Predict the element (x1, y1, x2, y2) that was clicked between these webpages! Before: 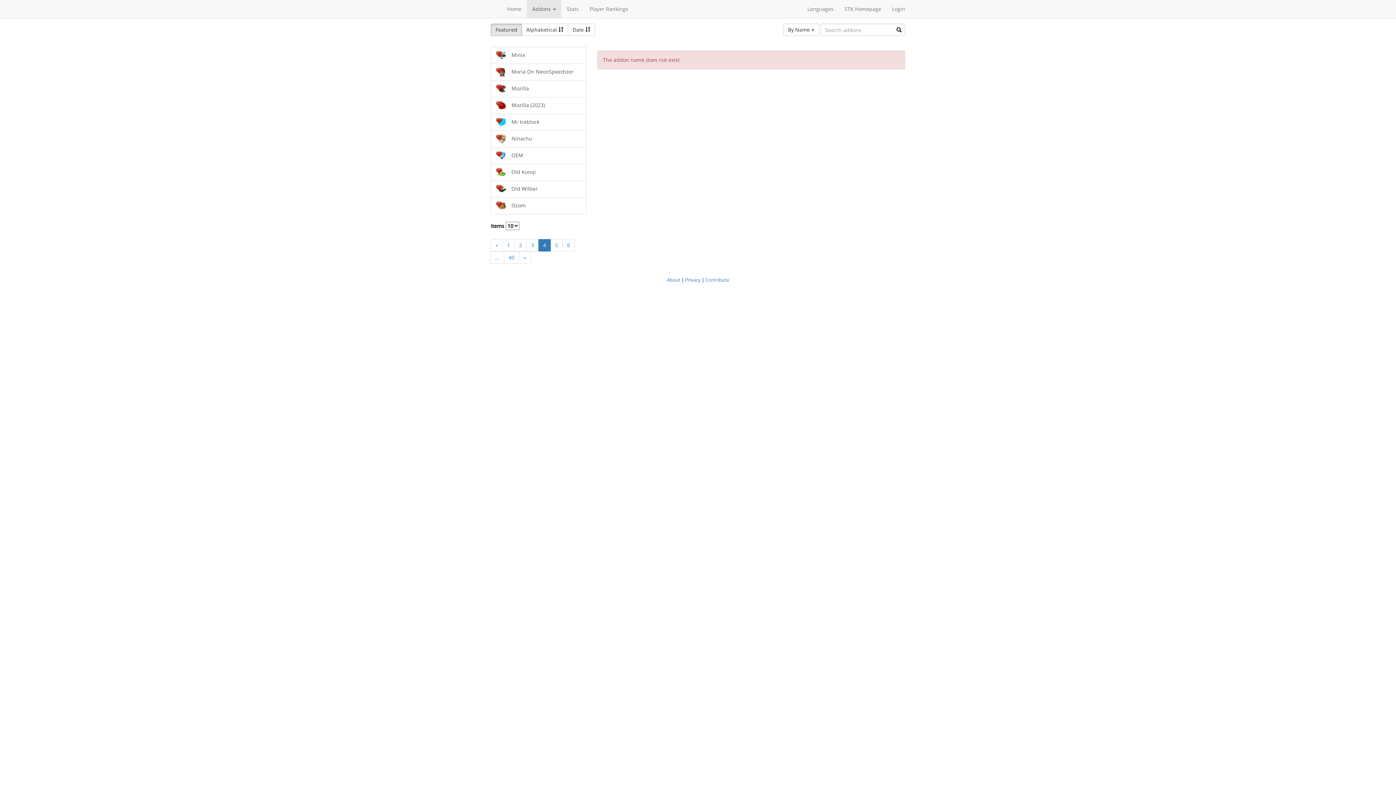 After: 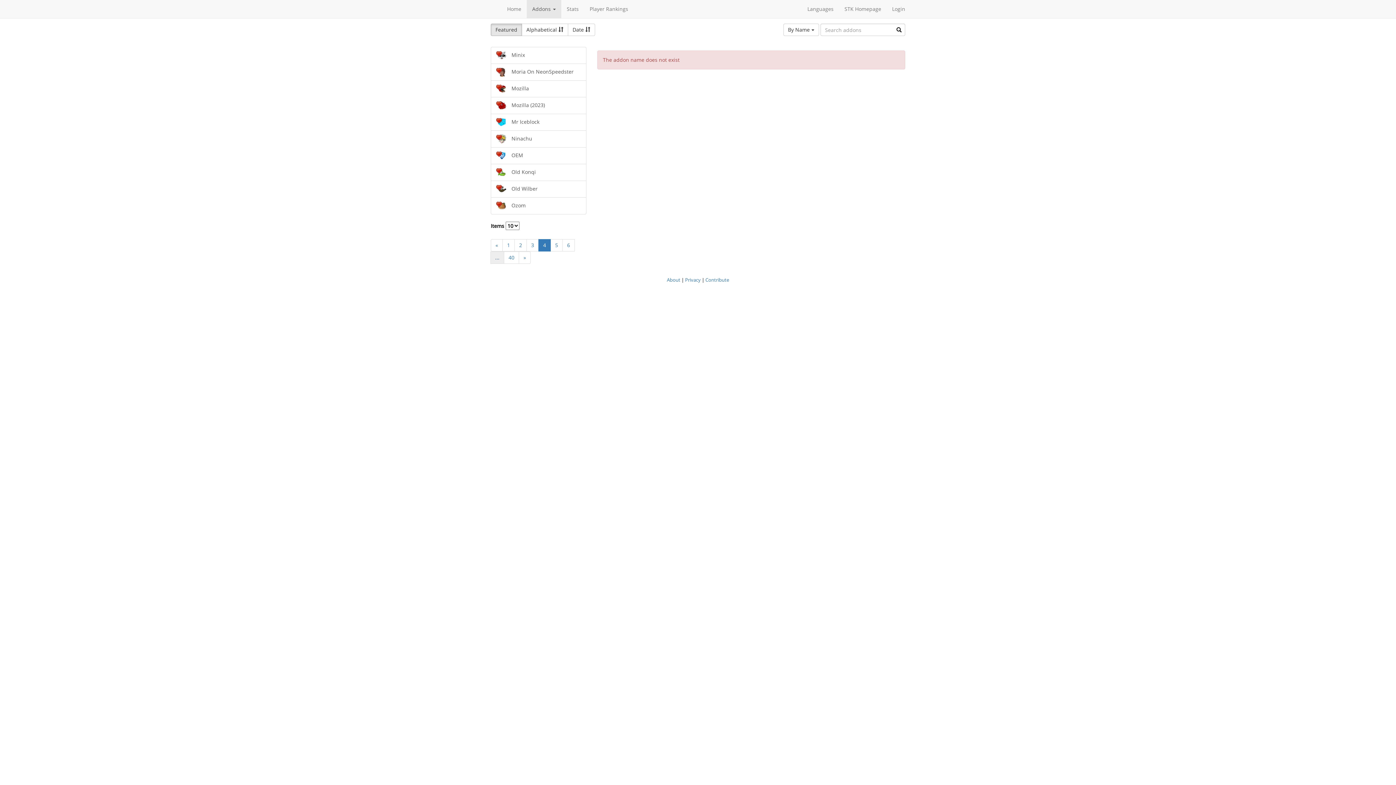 Action: bbox: (490, 251, 504, 264) label: ...